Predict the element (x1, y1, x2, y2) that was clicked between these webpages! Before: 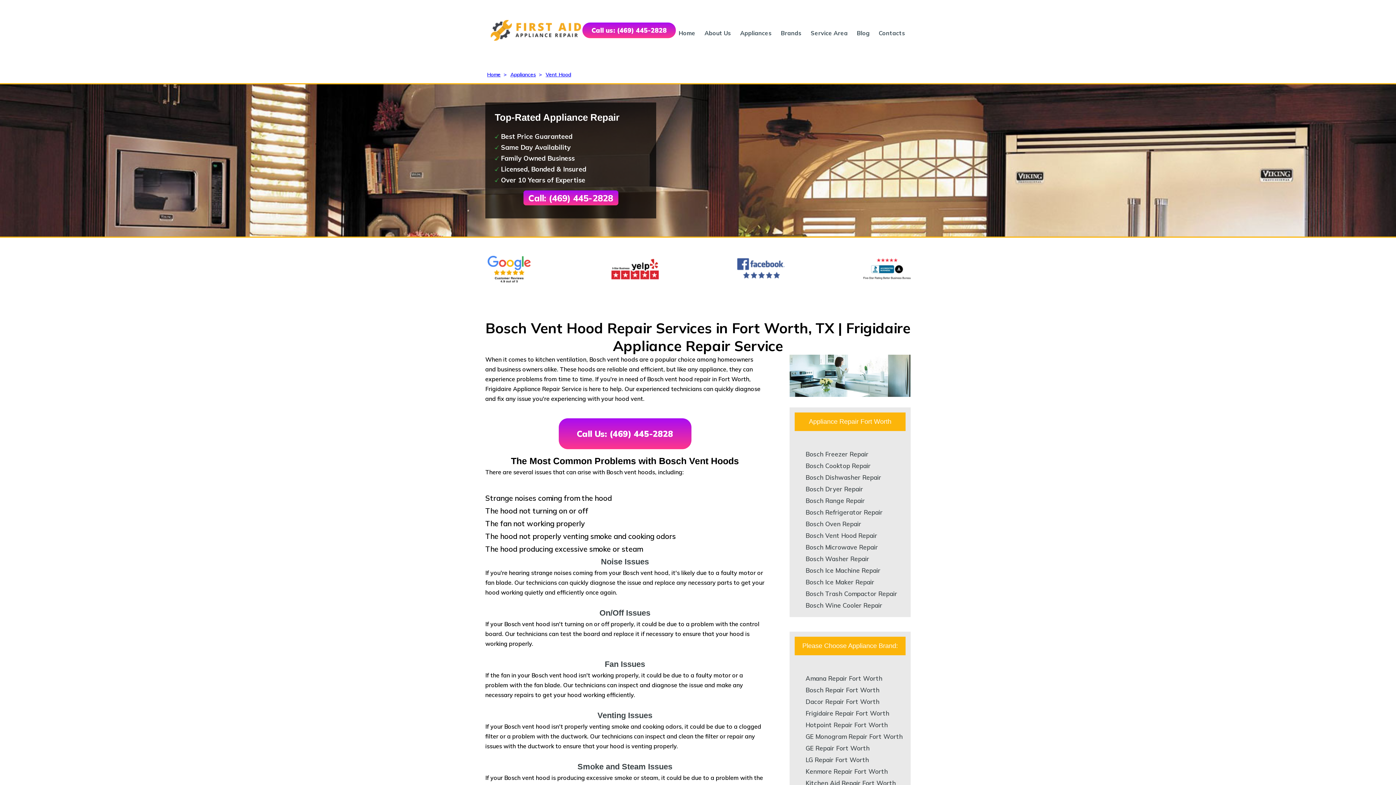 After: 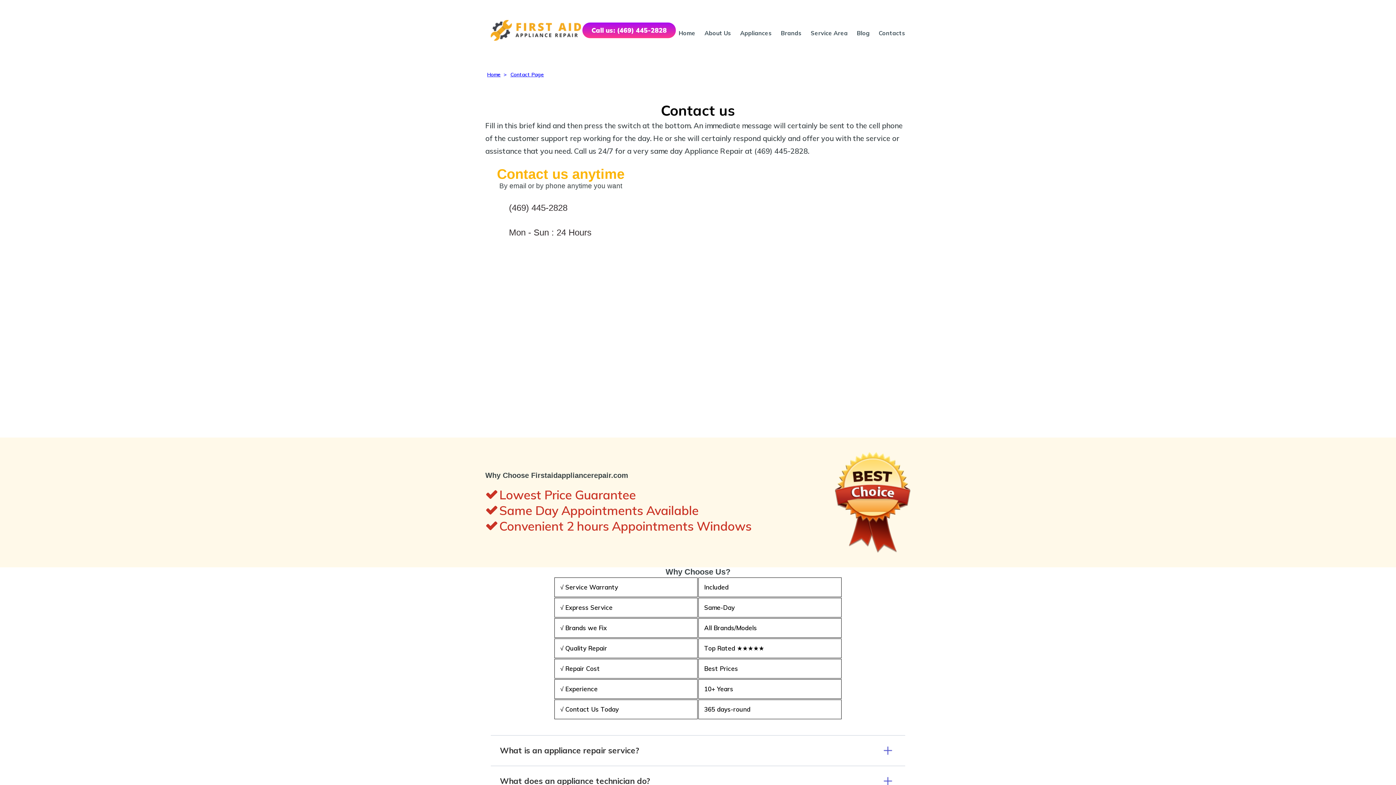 Action: bbox: (878, 29, 905, 36) label: Contacts